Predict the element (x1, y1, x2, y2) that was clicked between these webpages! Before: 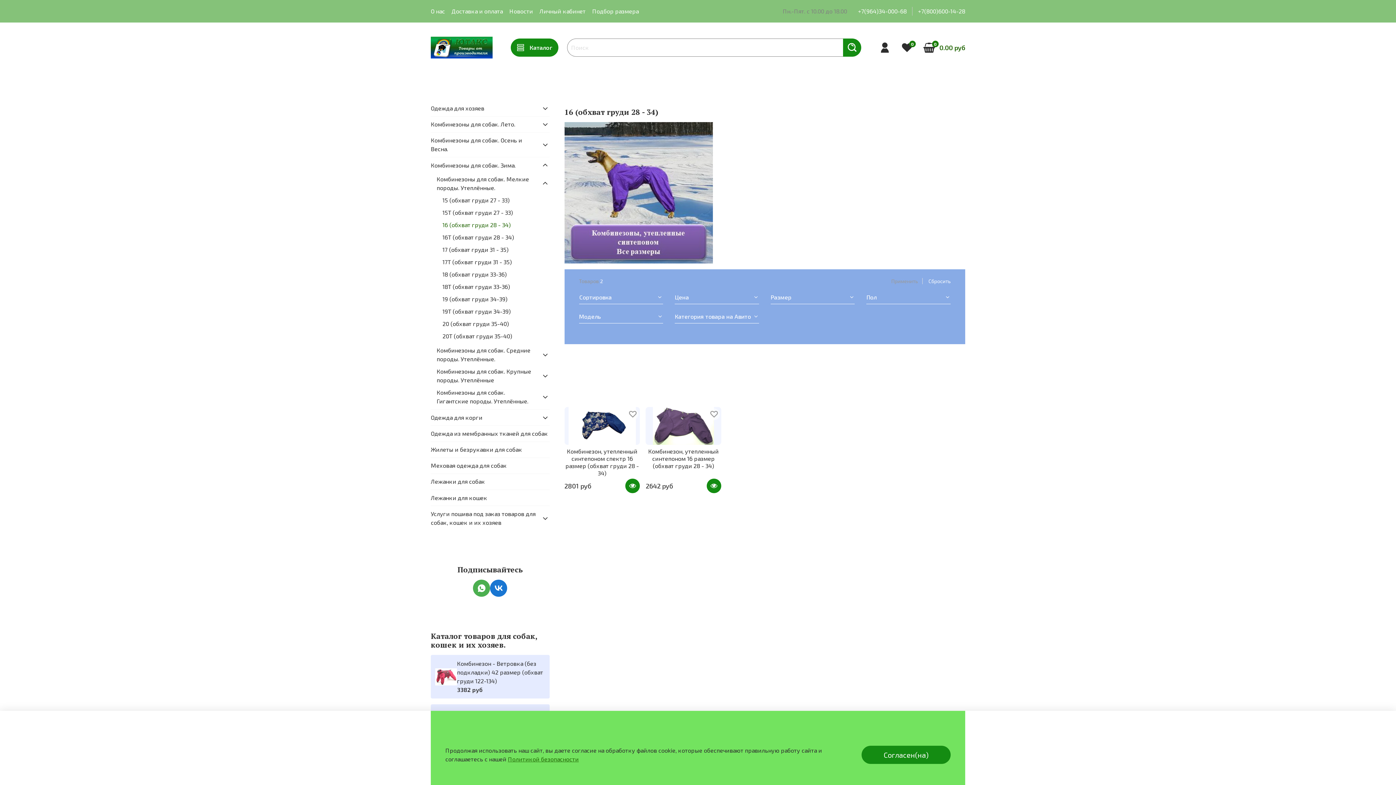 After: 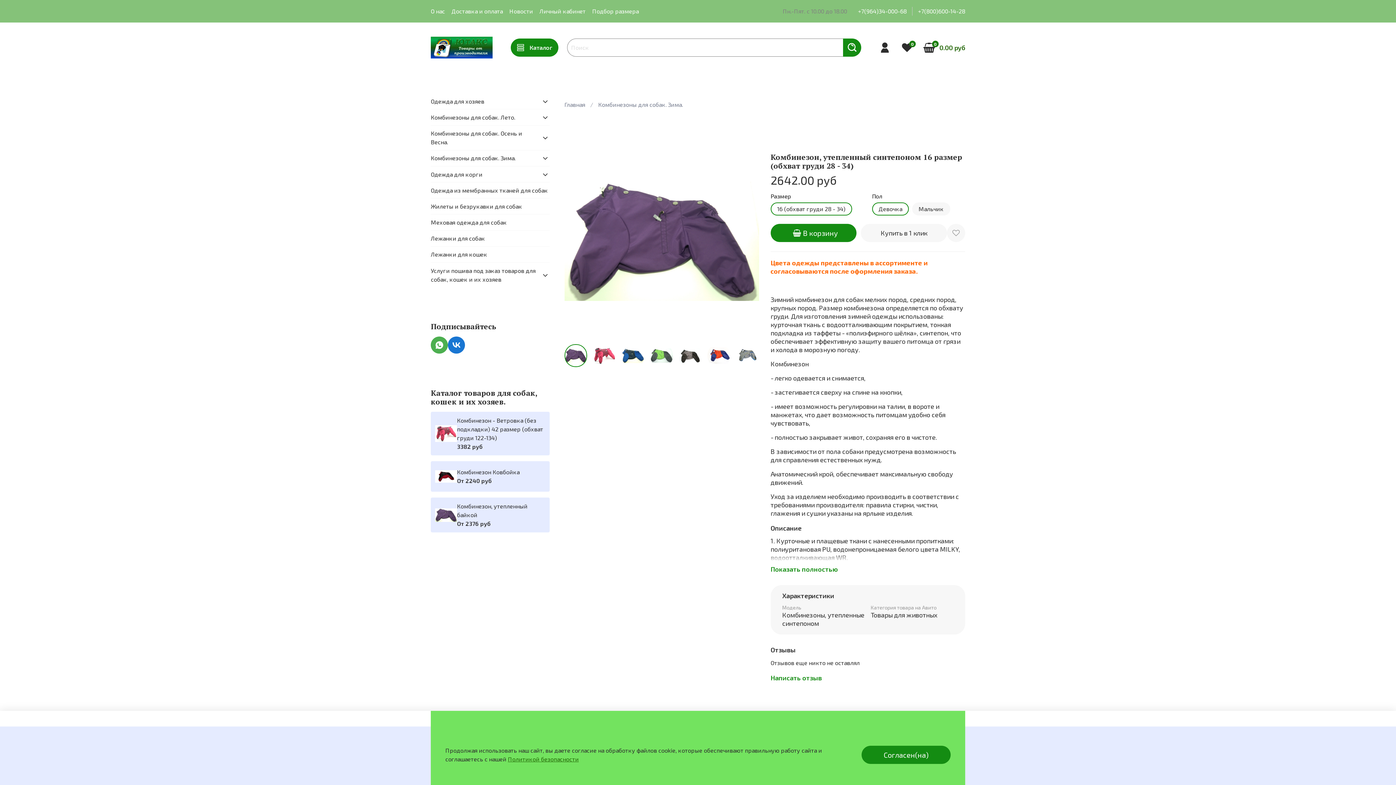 Action: bbox: (706, 478, 721, 493)